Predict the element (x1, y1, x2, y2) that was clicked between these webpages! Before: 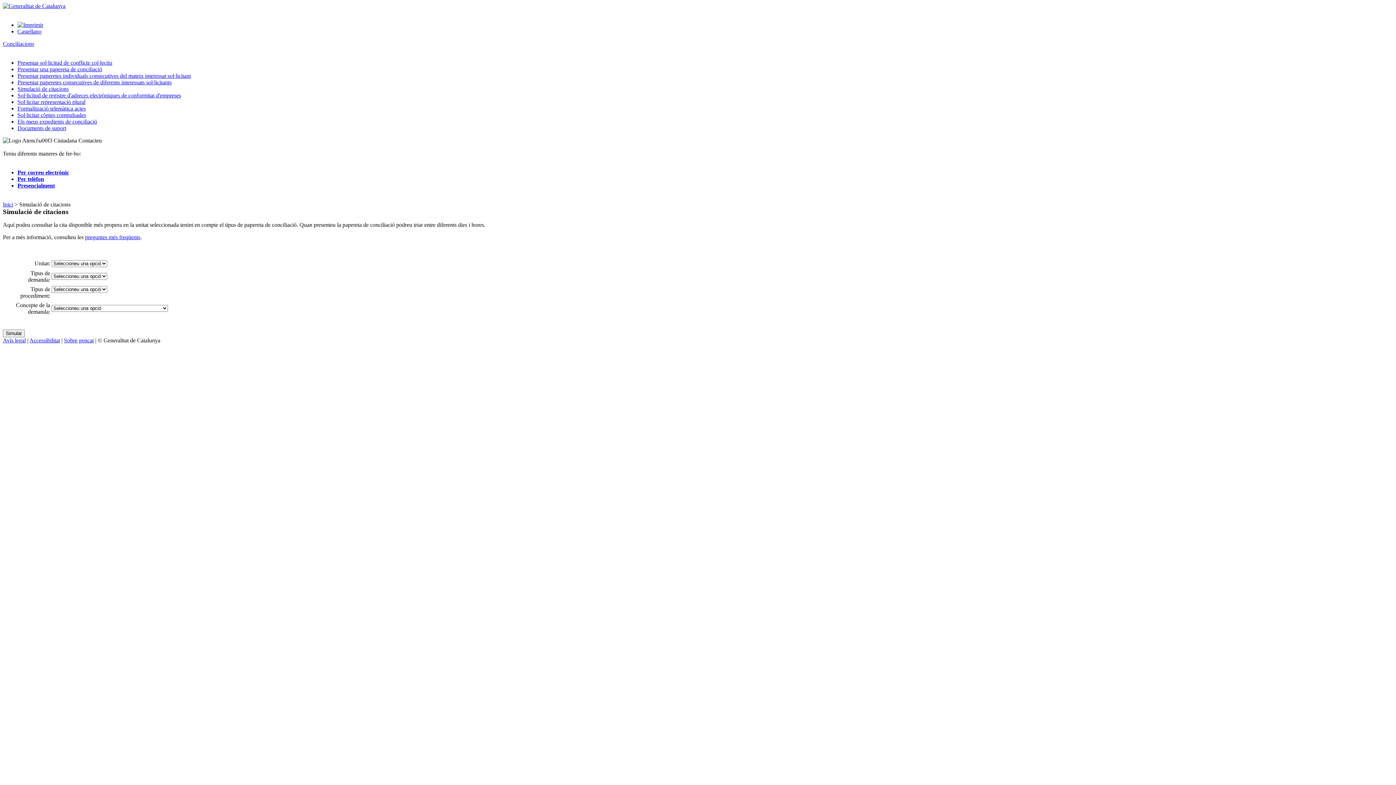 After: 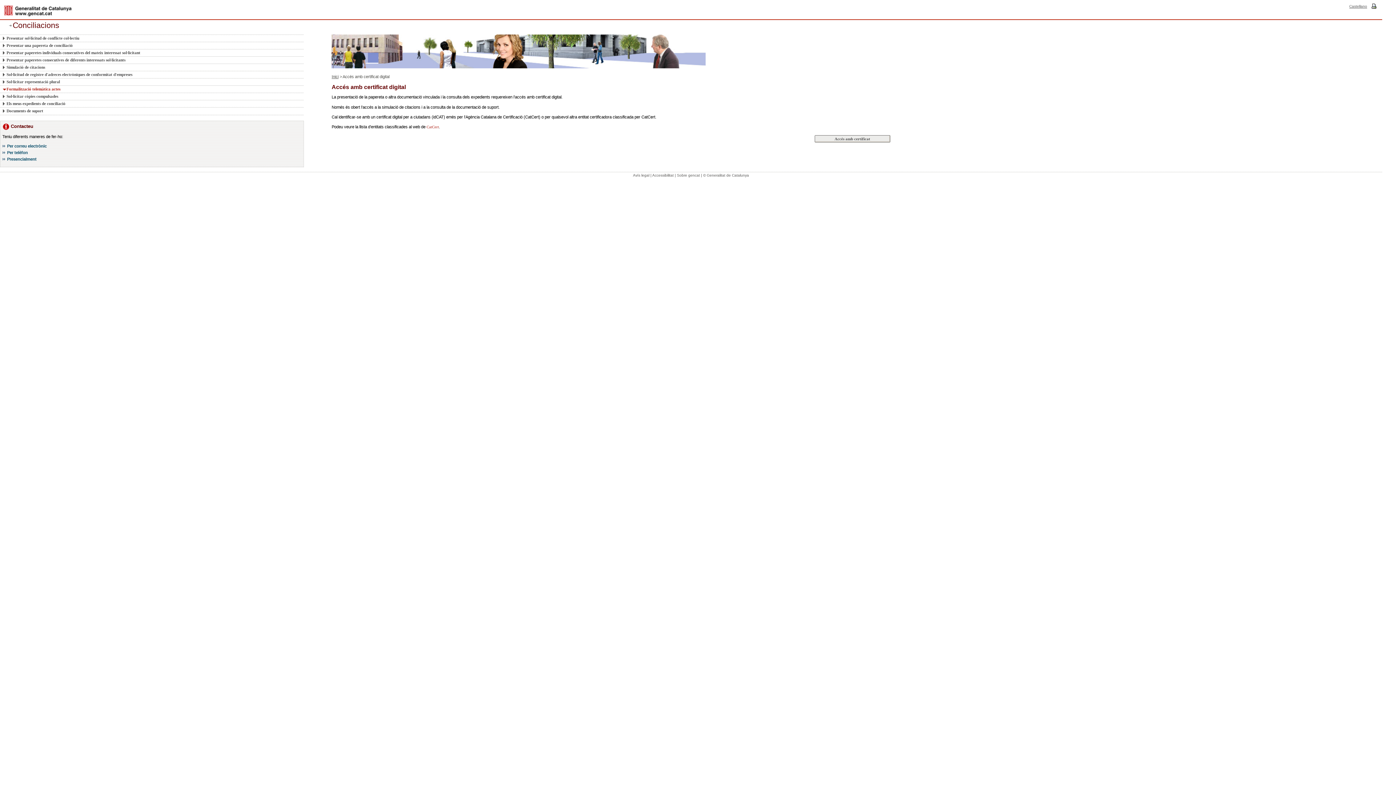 Action: label: Formalització telemàtica actes bbox: (17, 105, 85, 111)